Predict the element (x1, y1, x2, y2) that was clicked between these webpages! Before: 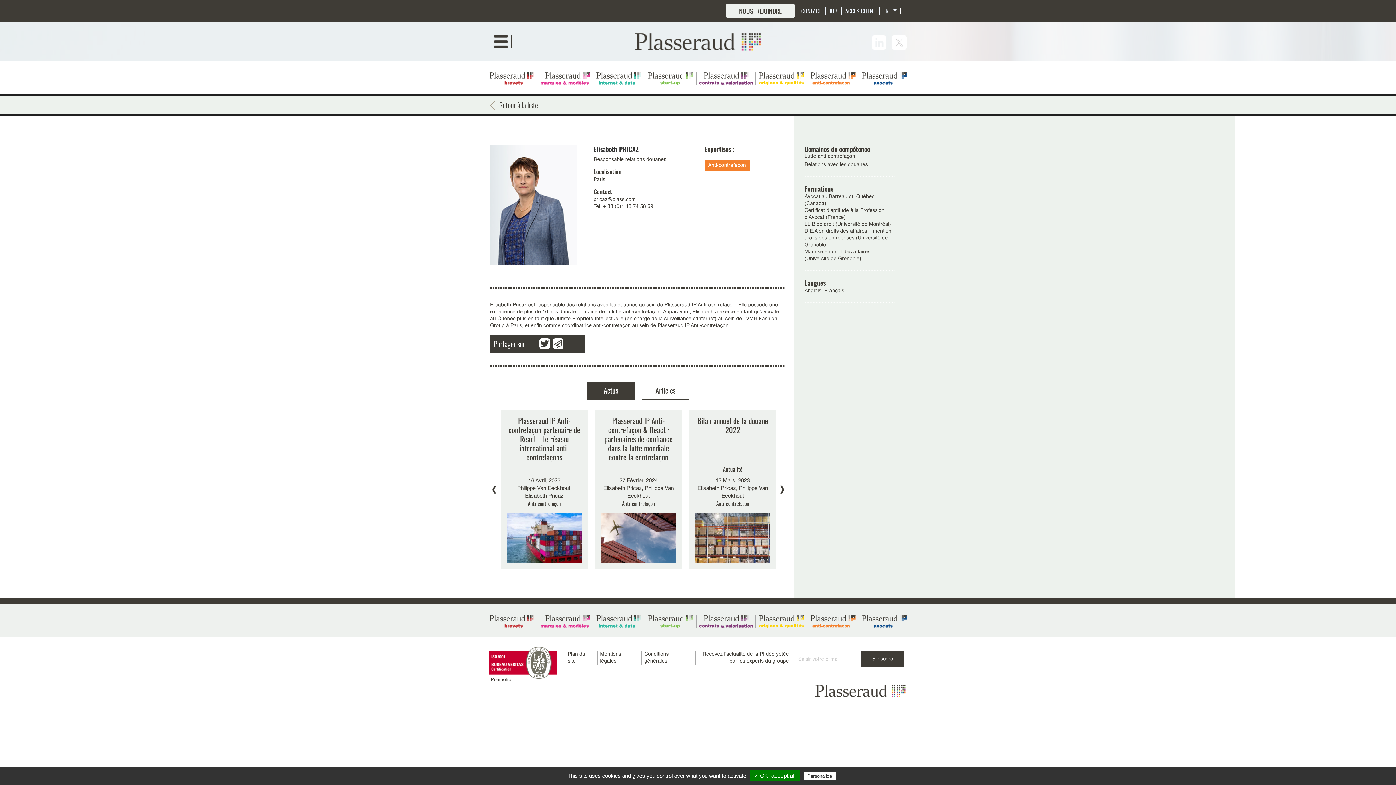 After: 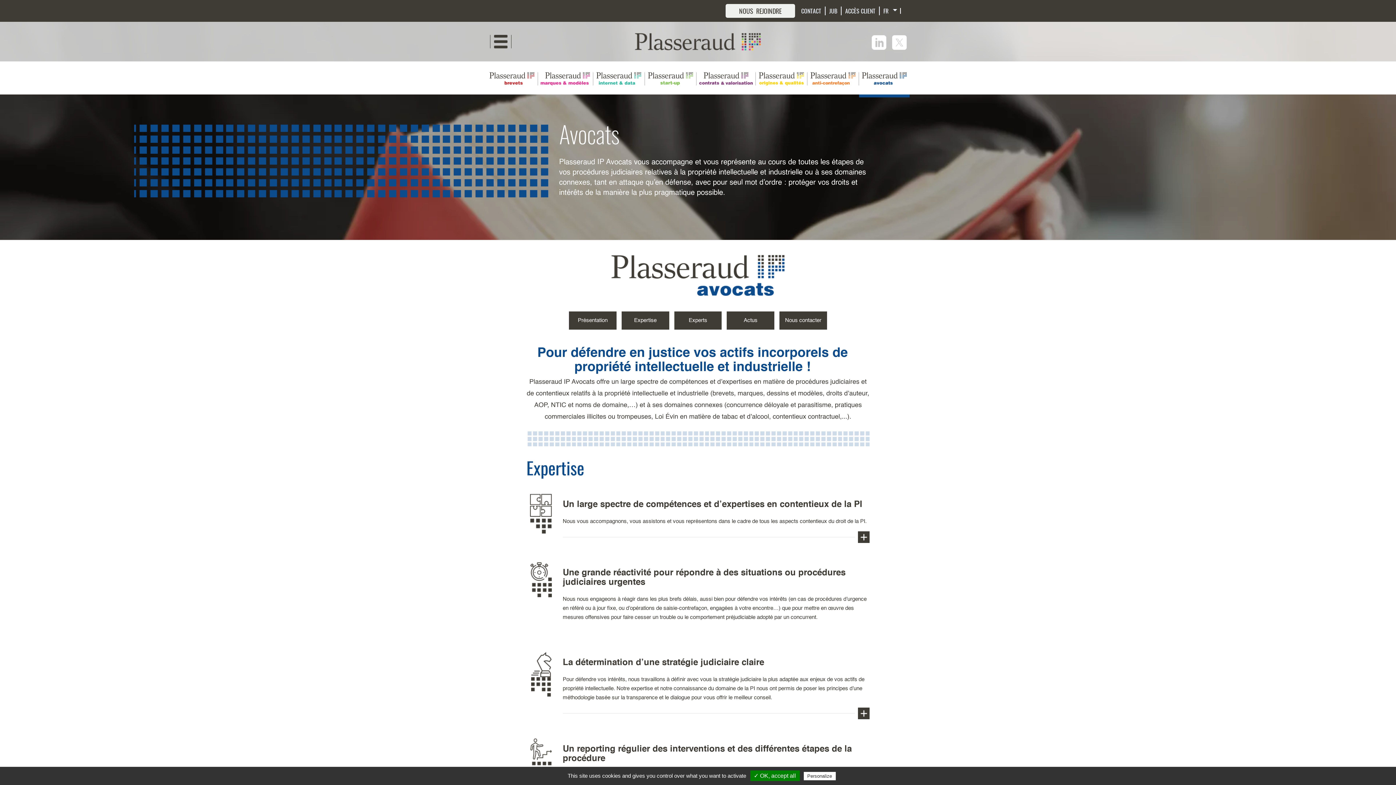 Action: bbox: (861, 619, 907, 624)